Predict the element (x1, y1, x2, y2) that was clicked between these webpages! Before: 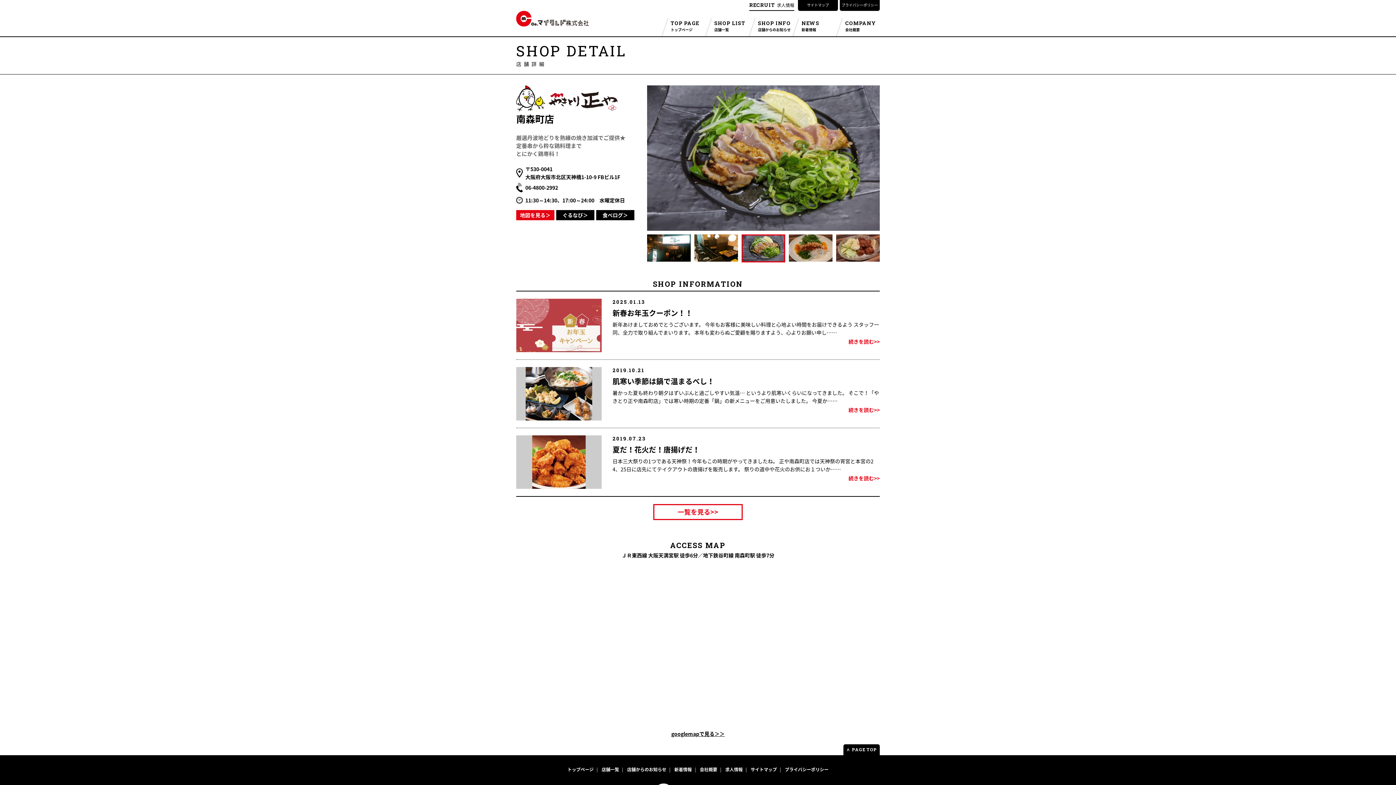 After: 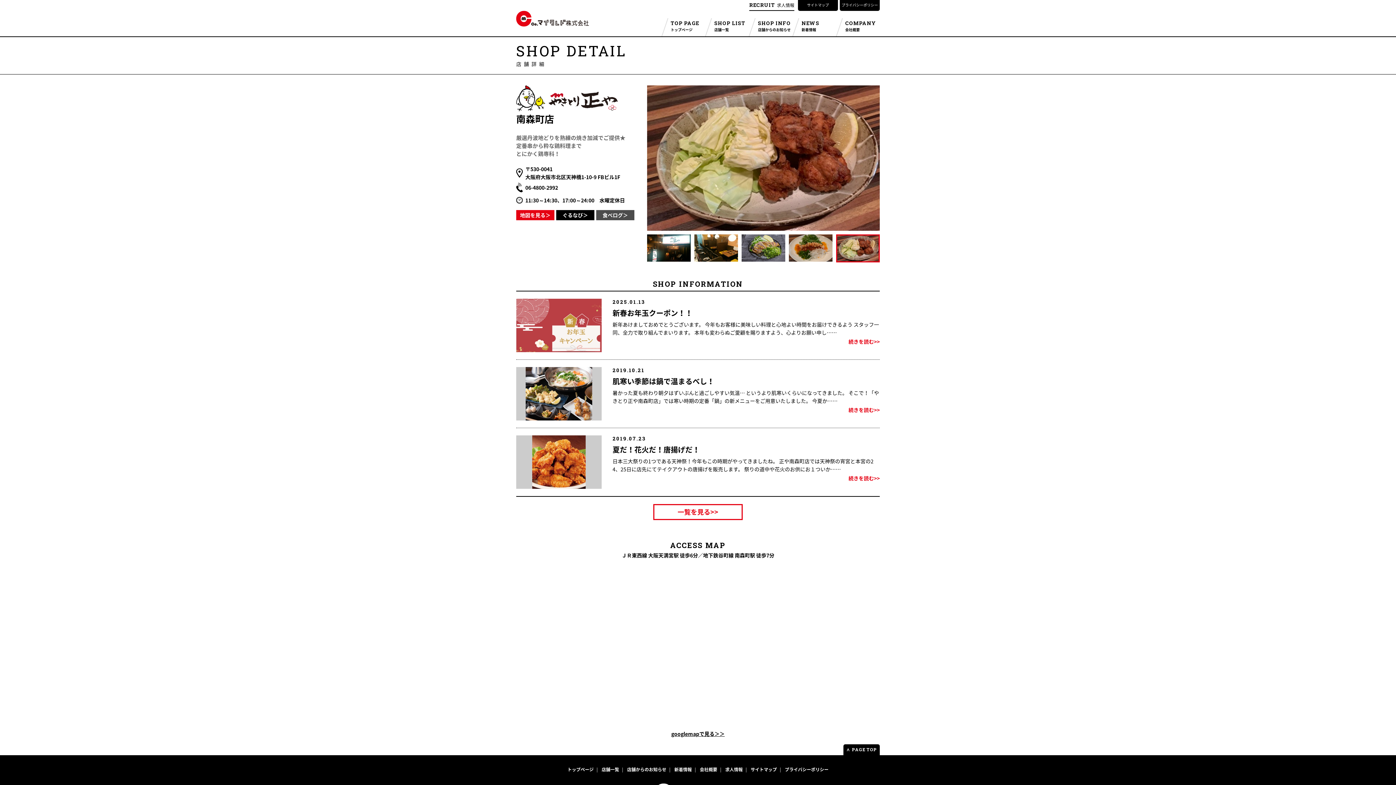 Action: bbox: (596, 210, 634, 220) label: 食べログ＞